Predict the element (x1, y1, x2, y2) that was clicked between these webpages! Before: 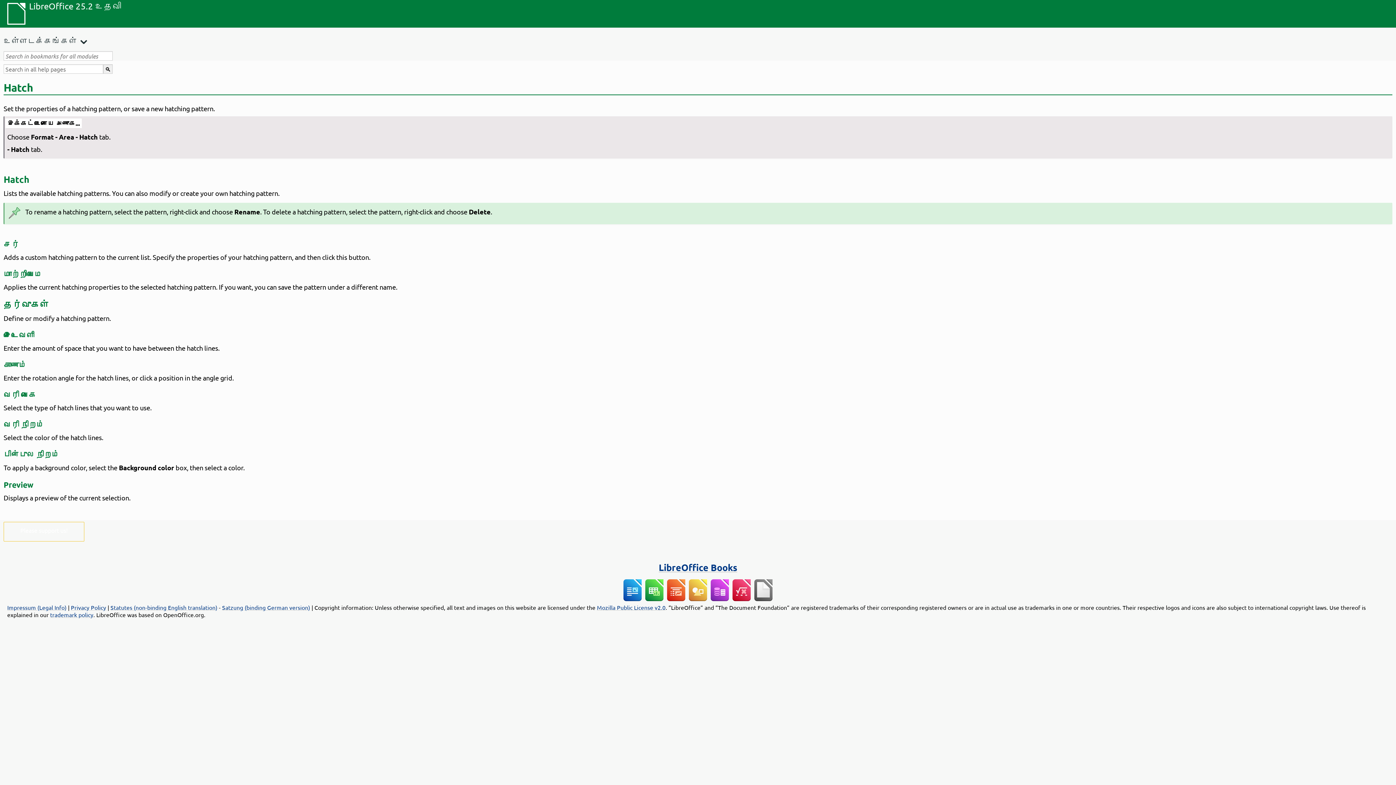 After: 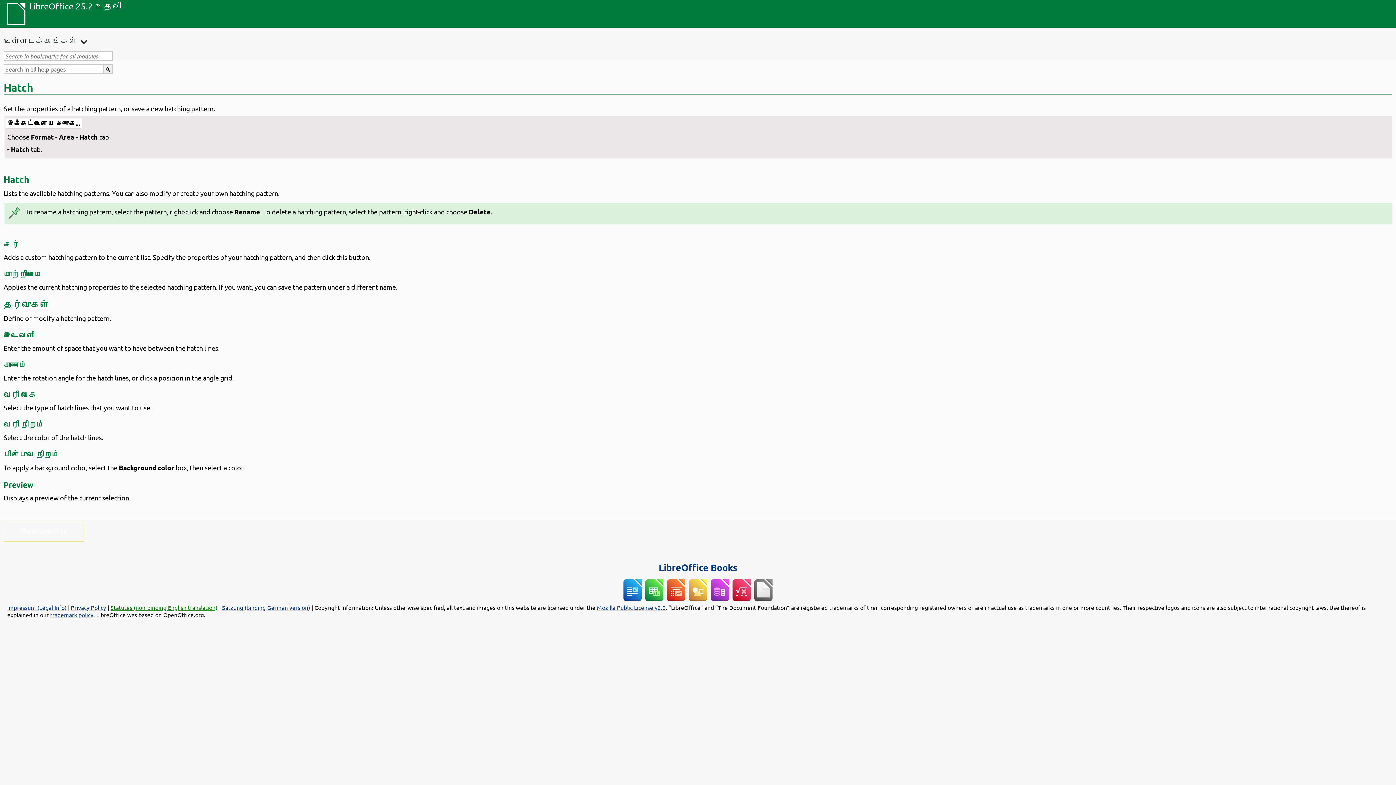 Action: label: Statutes (non-binding English translation) bbox: (110, 603, 217, 611)